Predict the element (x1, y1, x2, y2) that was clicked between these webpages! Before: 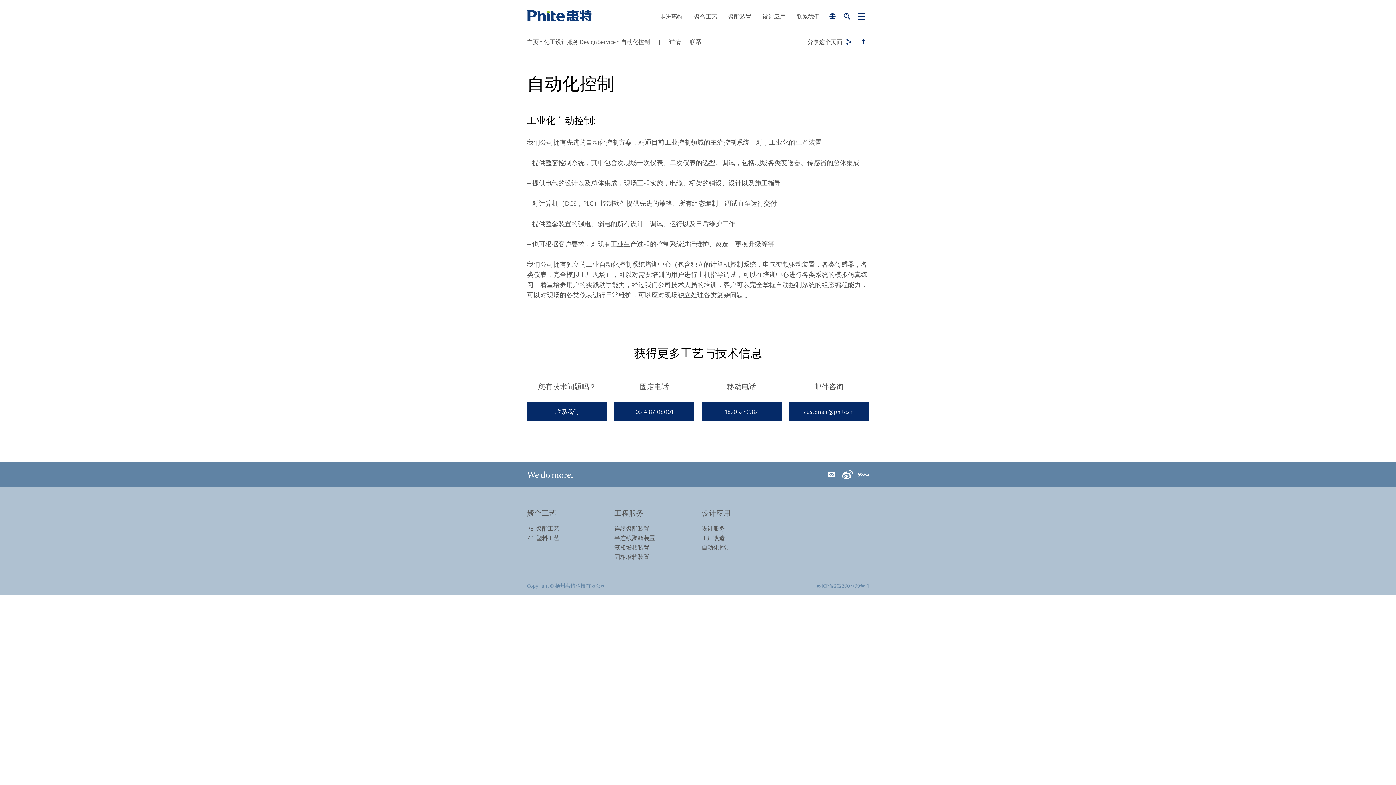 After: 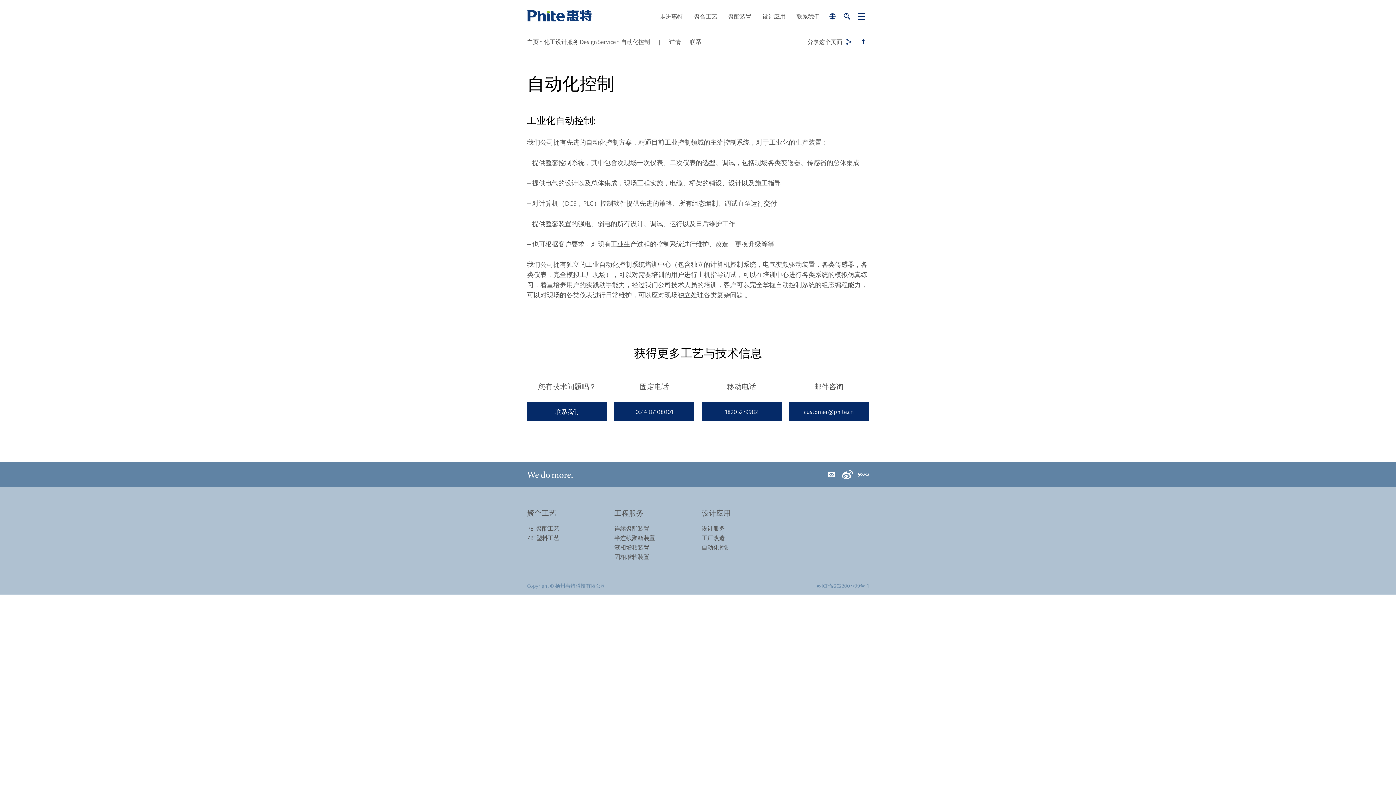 Action: label: 苏ICP备2022007799号-1 bbox: (816, 582, 869, 589)